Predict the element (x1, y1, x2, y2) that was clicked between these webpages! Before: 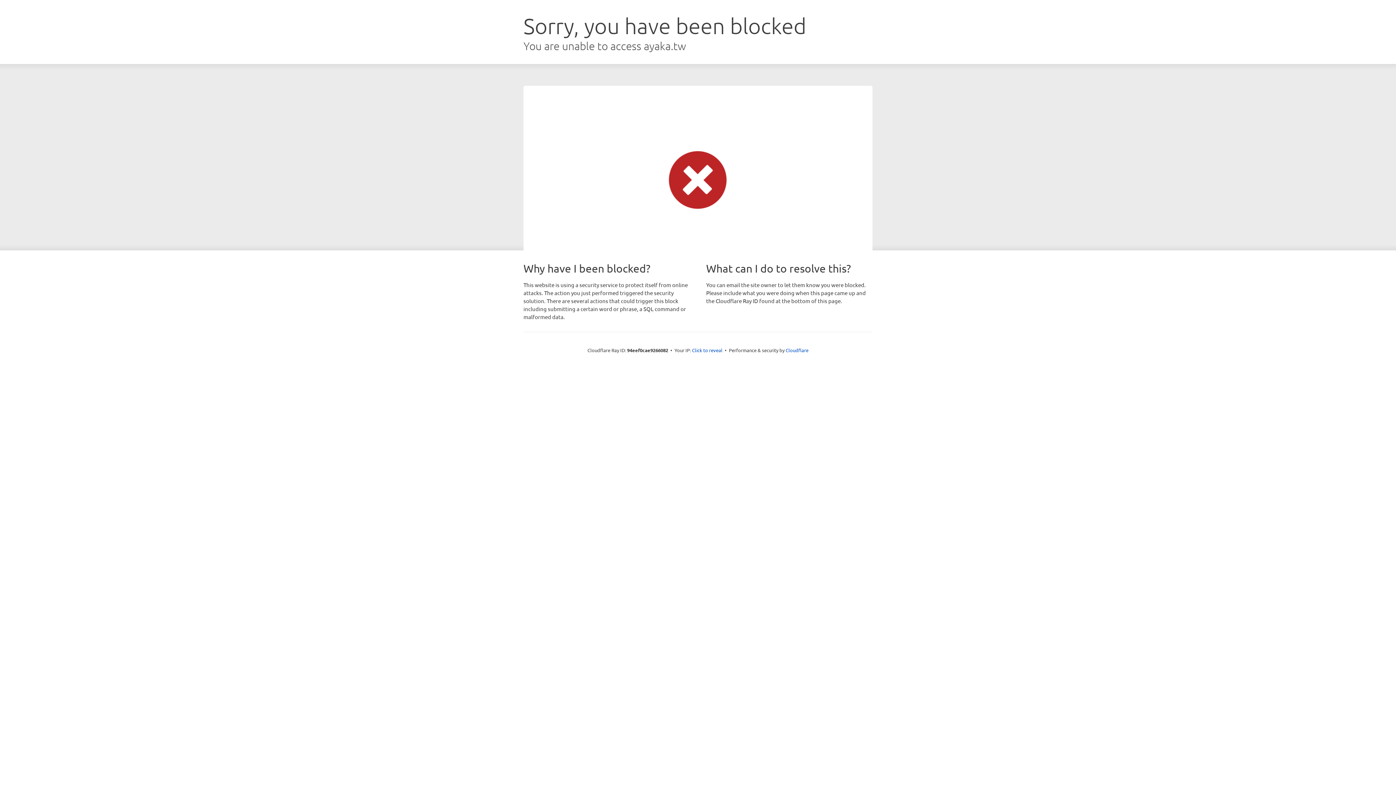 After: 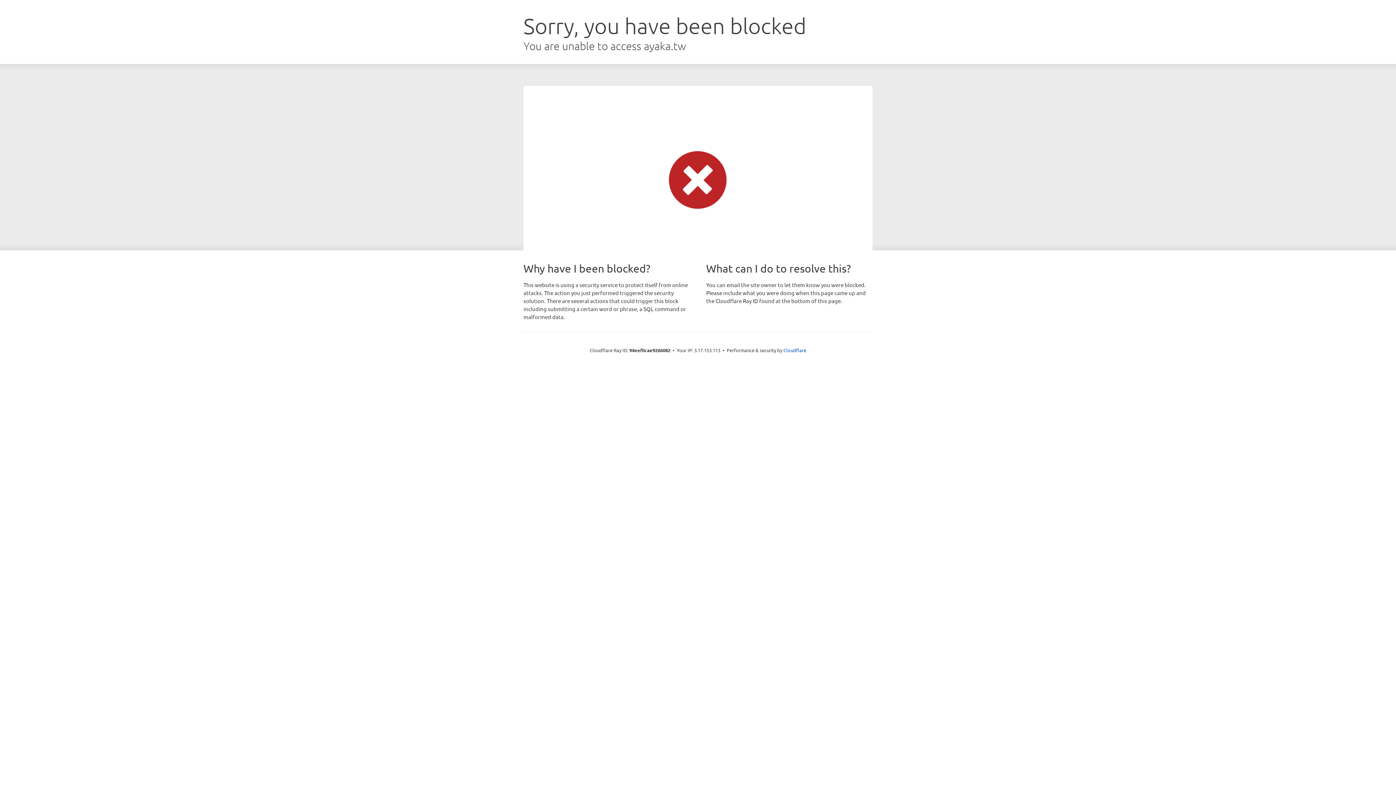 Action: bbox: (692, 346, 722, 353) label: Click to reveal